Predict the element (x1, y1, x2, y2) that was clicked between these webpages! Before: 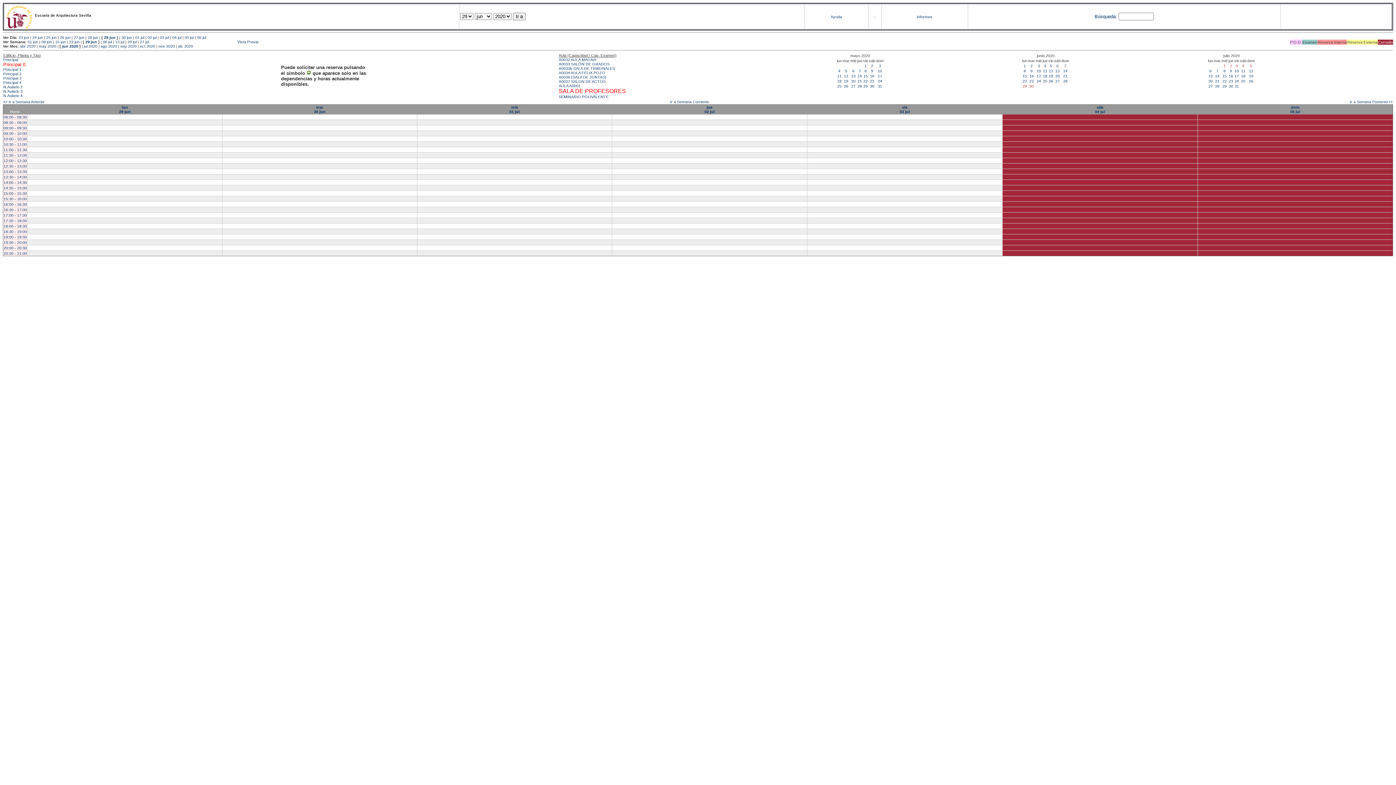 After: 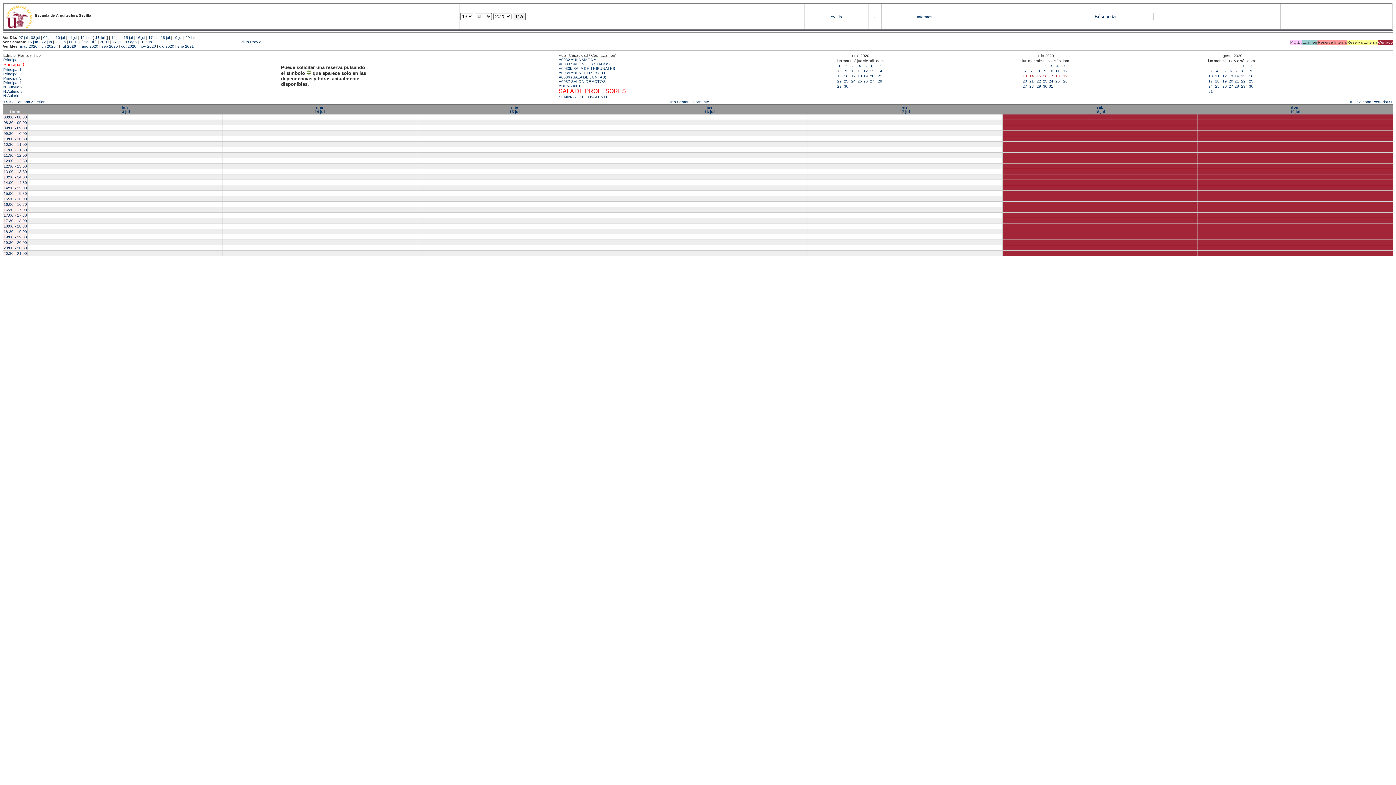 Action: label: 19 bbox: (1249, 73, 1253, 78)